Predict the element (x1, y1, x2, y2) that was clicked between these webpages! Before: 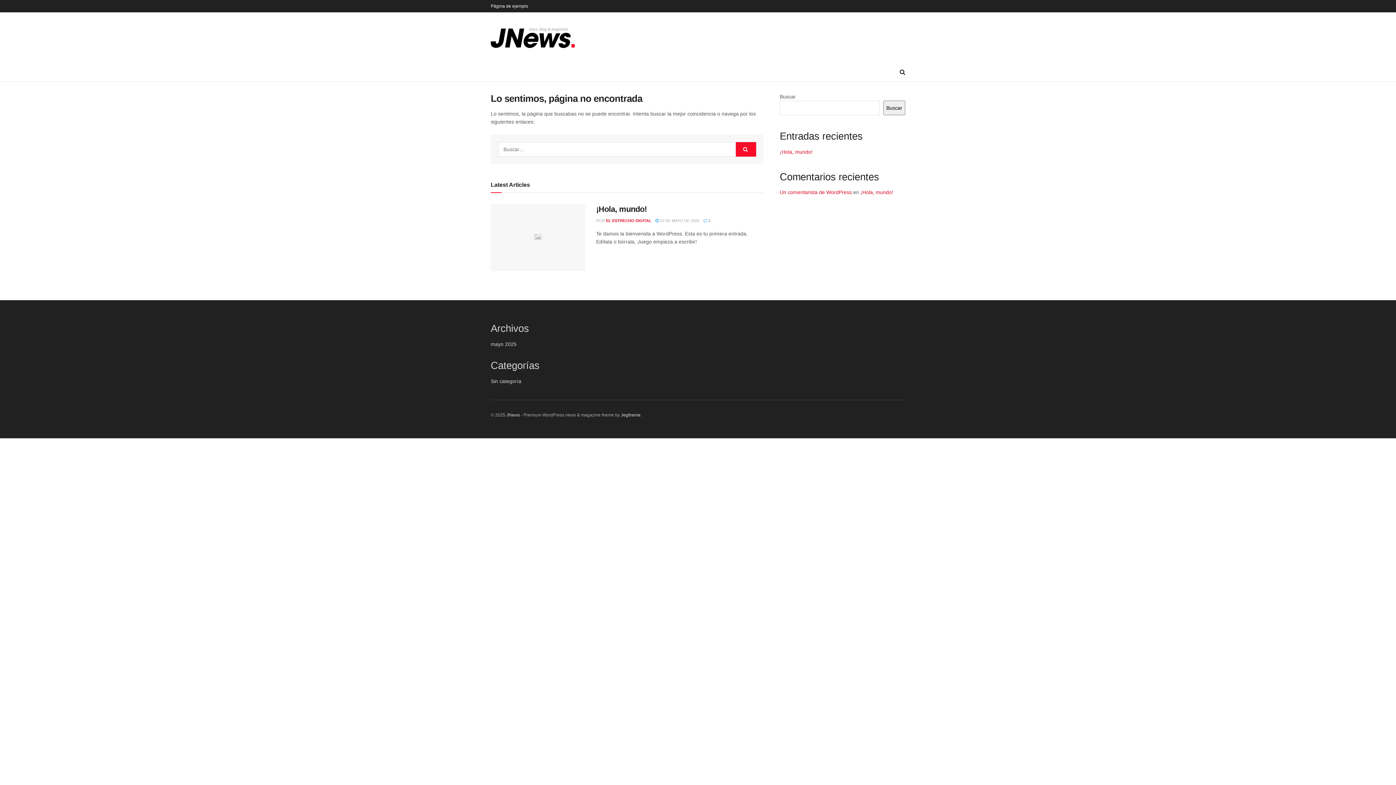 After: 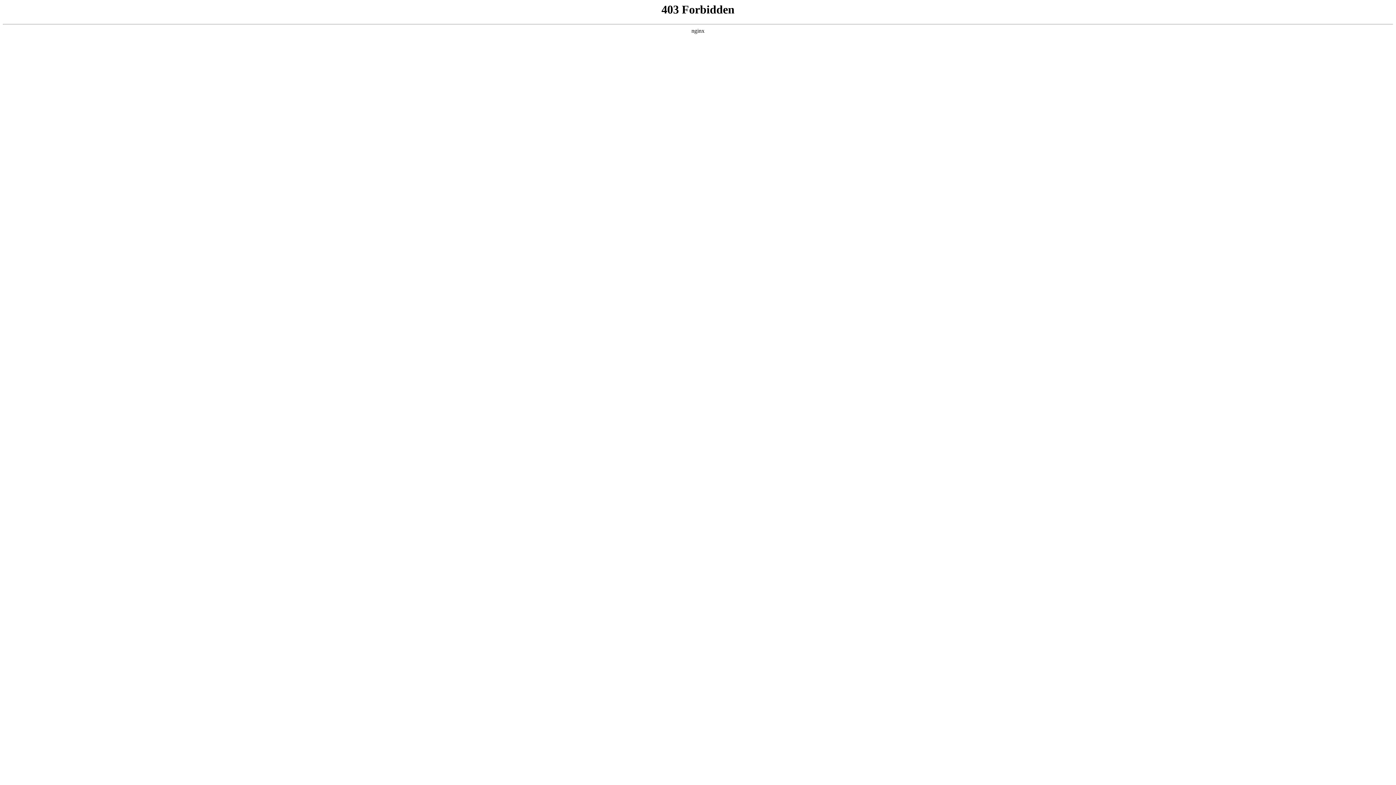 Action: label: Un comentarista de WordPress bbox: (780, 189, 852, 195)